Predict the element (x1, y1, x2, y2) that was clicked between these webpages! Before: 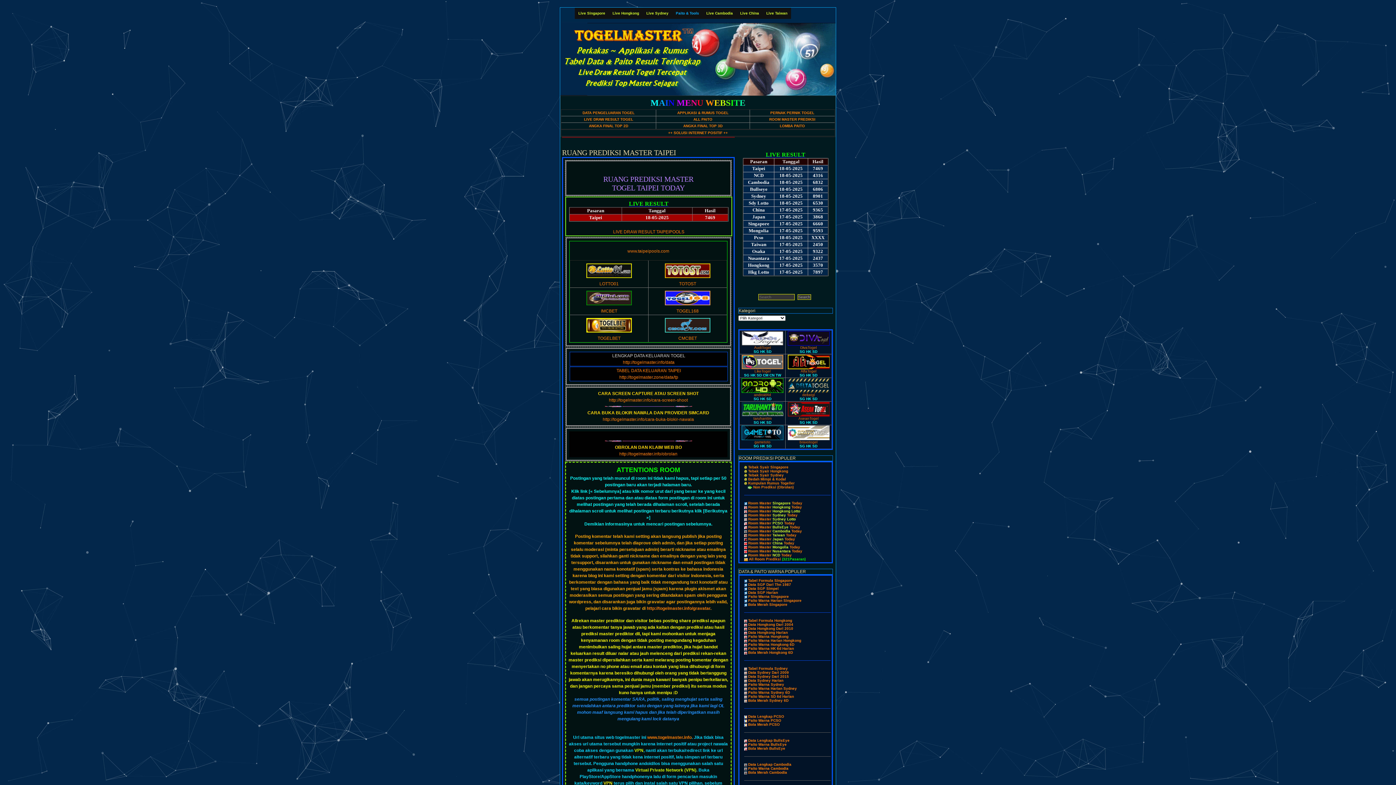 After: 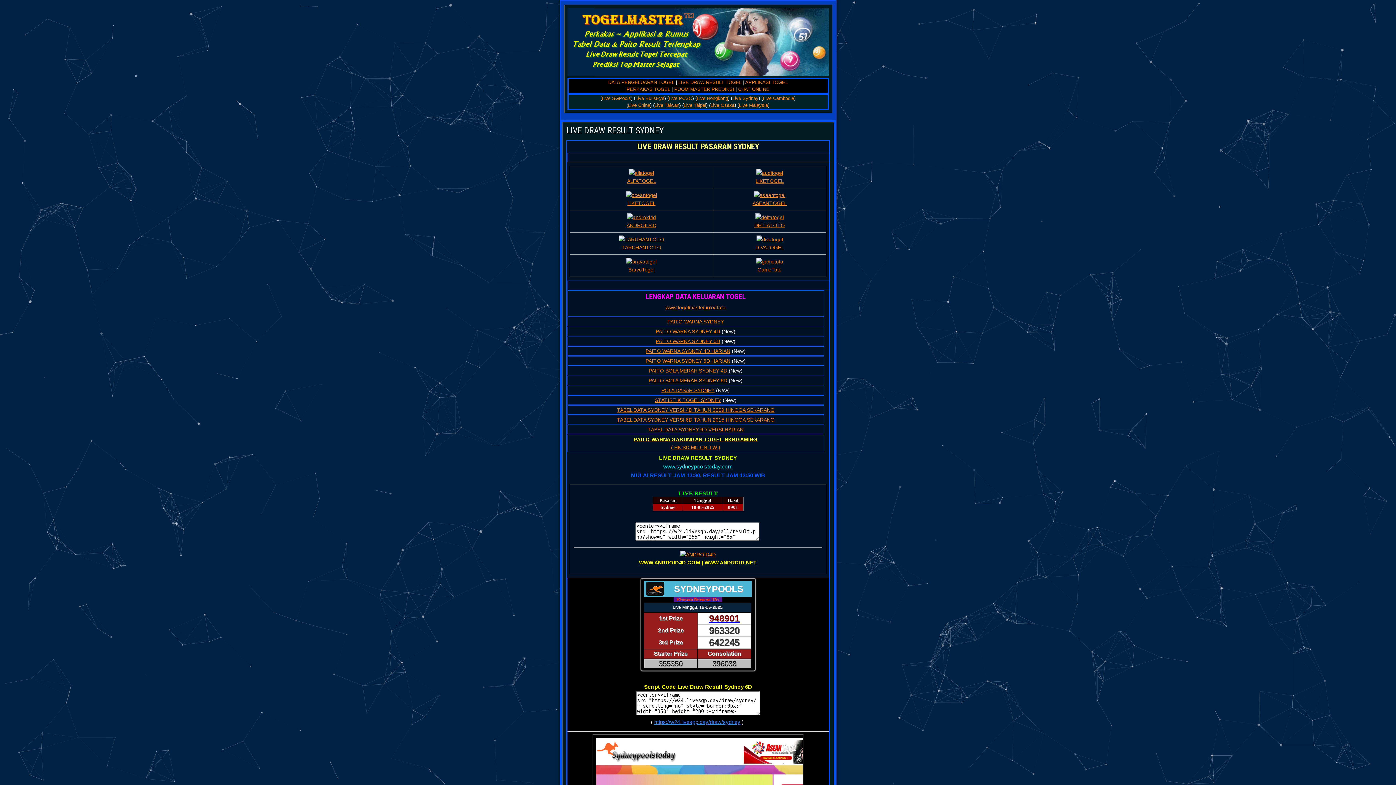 Action: bbox: (642, 7, 672, 18) label: Live Sydney